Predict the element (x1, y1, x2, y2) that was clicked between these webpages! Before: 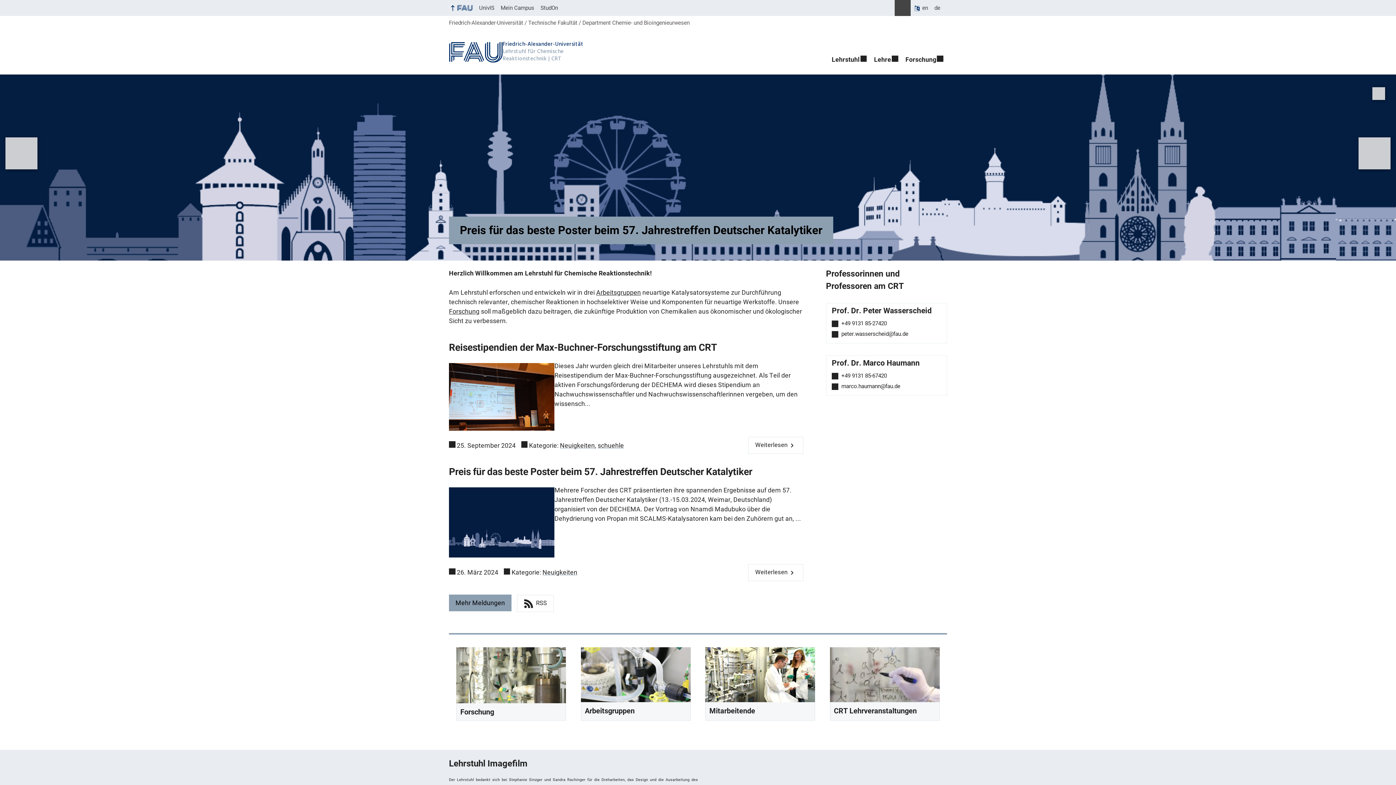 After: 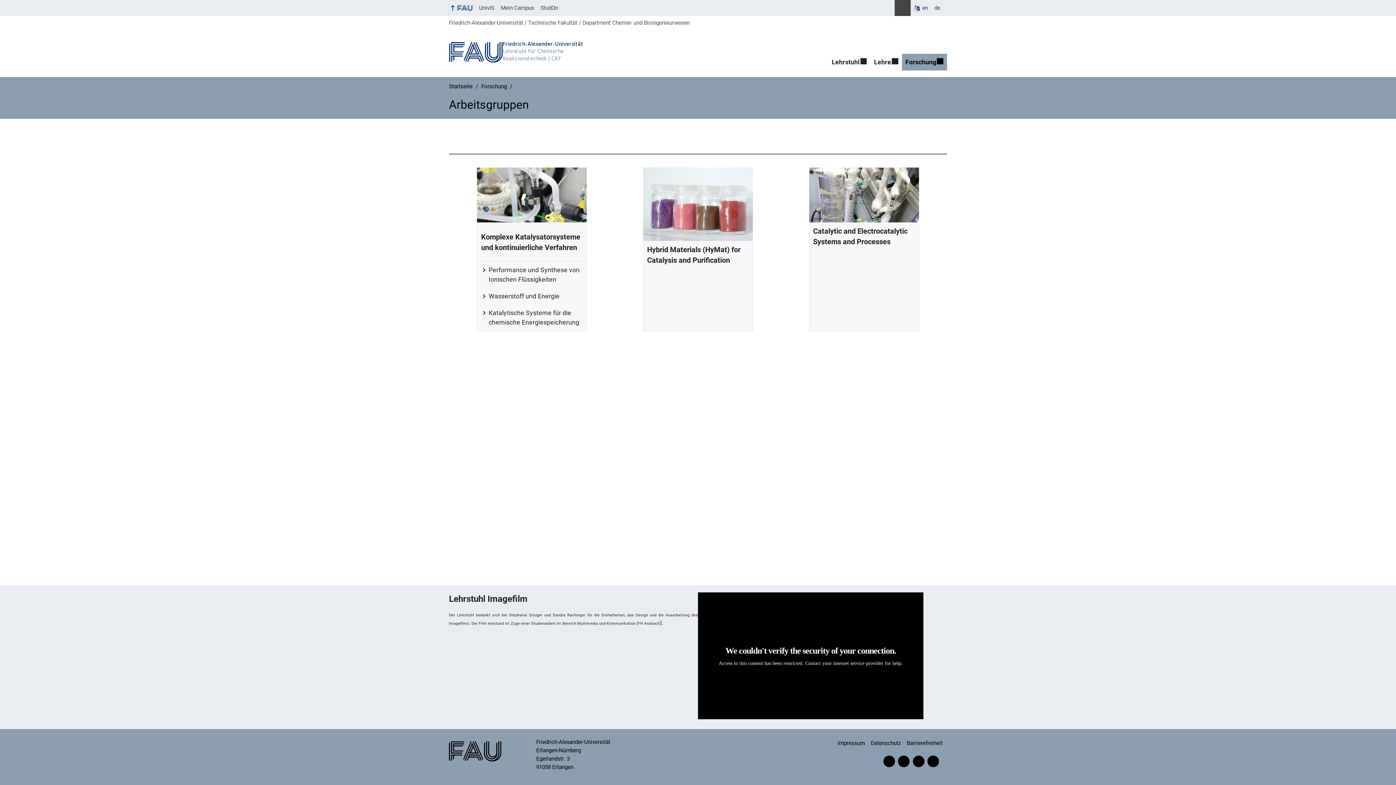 Action: label: Arbeitsgruppen bbox: (581, 702, 690, 720)